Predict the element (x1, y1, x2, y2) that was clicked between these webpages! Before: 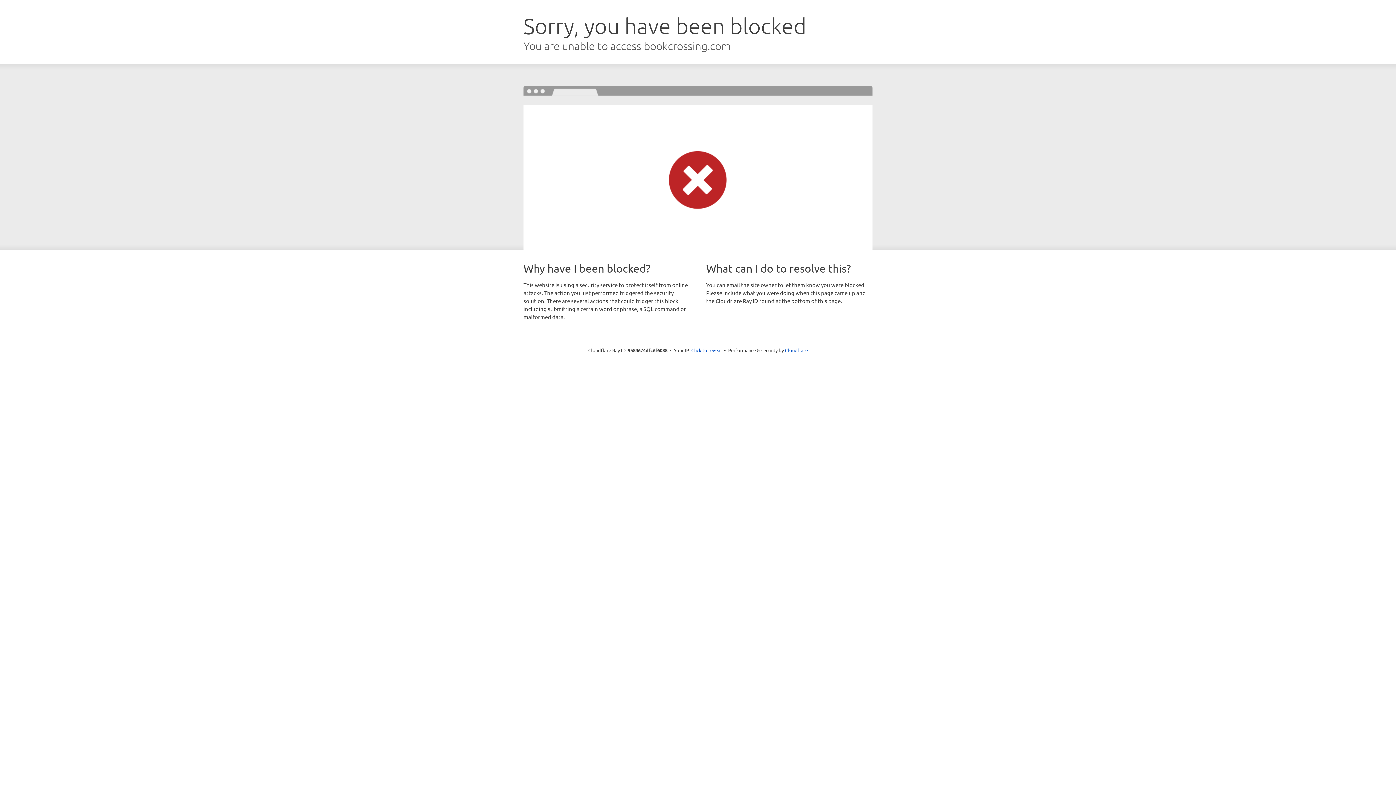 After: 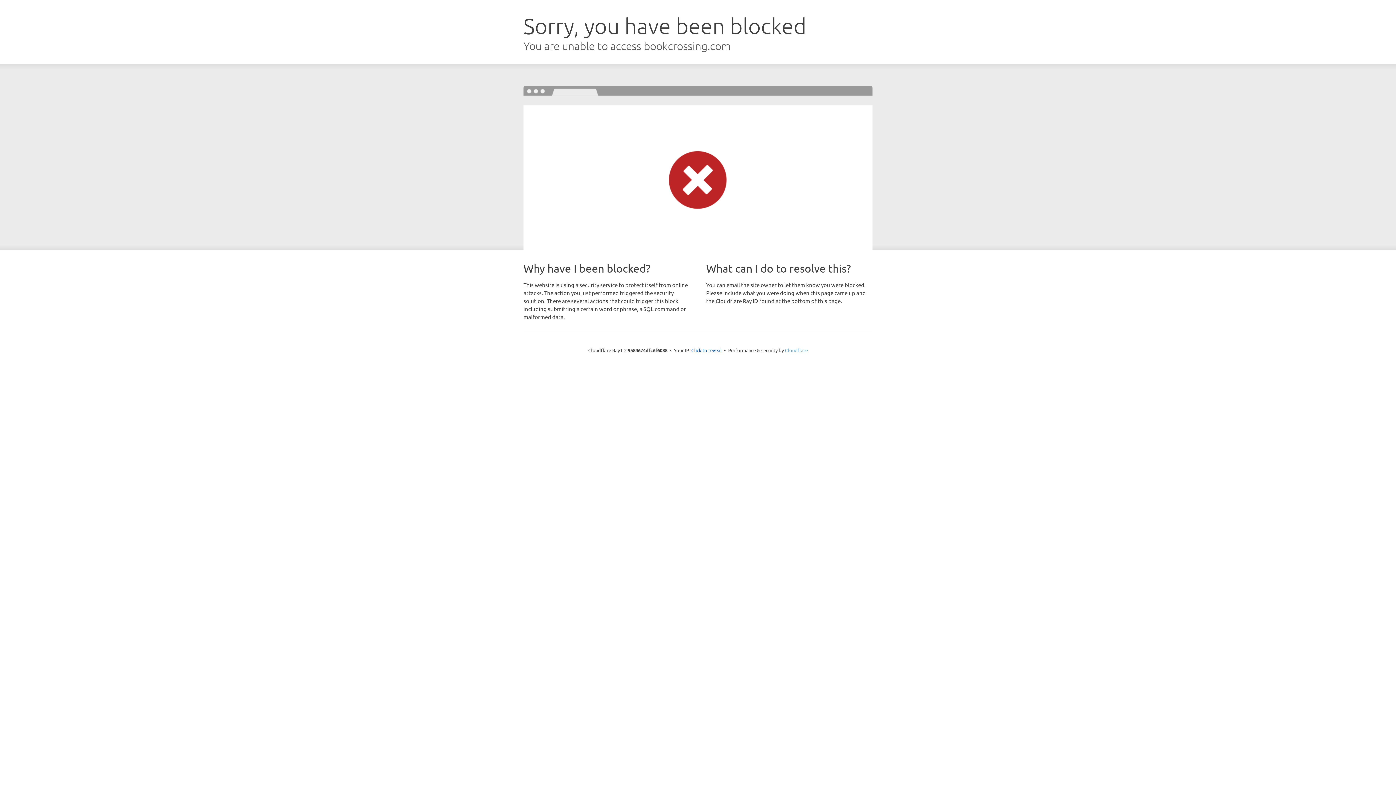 Action: bbox: (785, 347, 808, 353) label: Cloudflare